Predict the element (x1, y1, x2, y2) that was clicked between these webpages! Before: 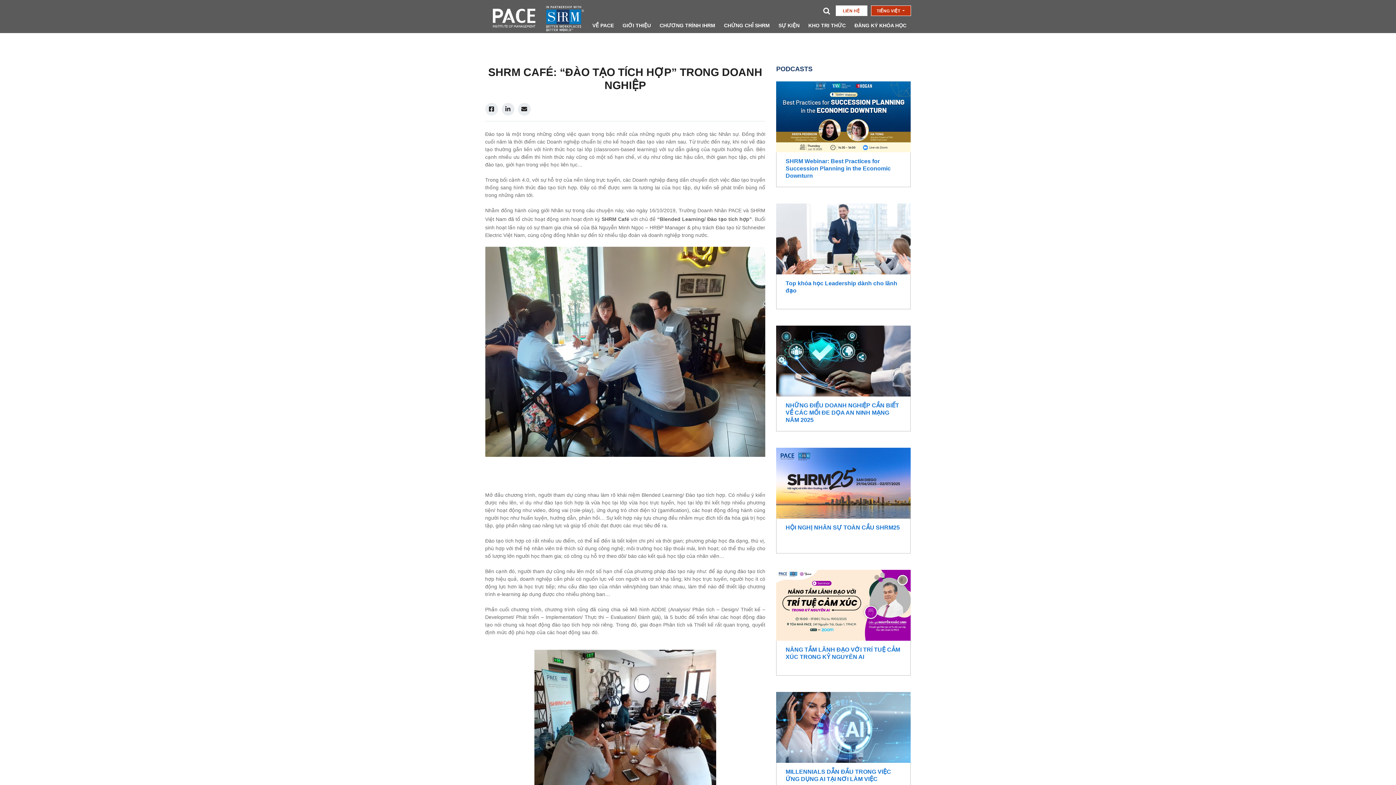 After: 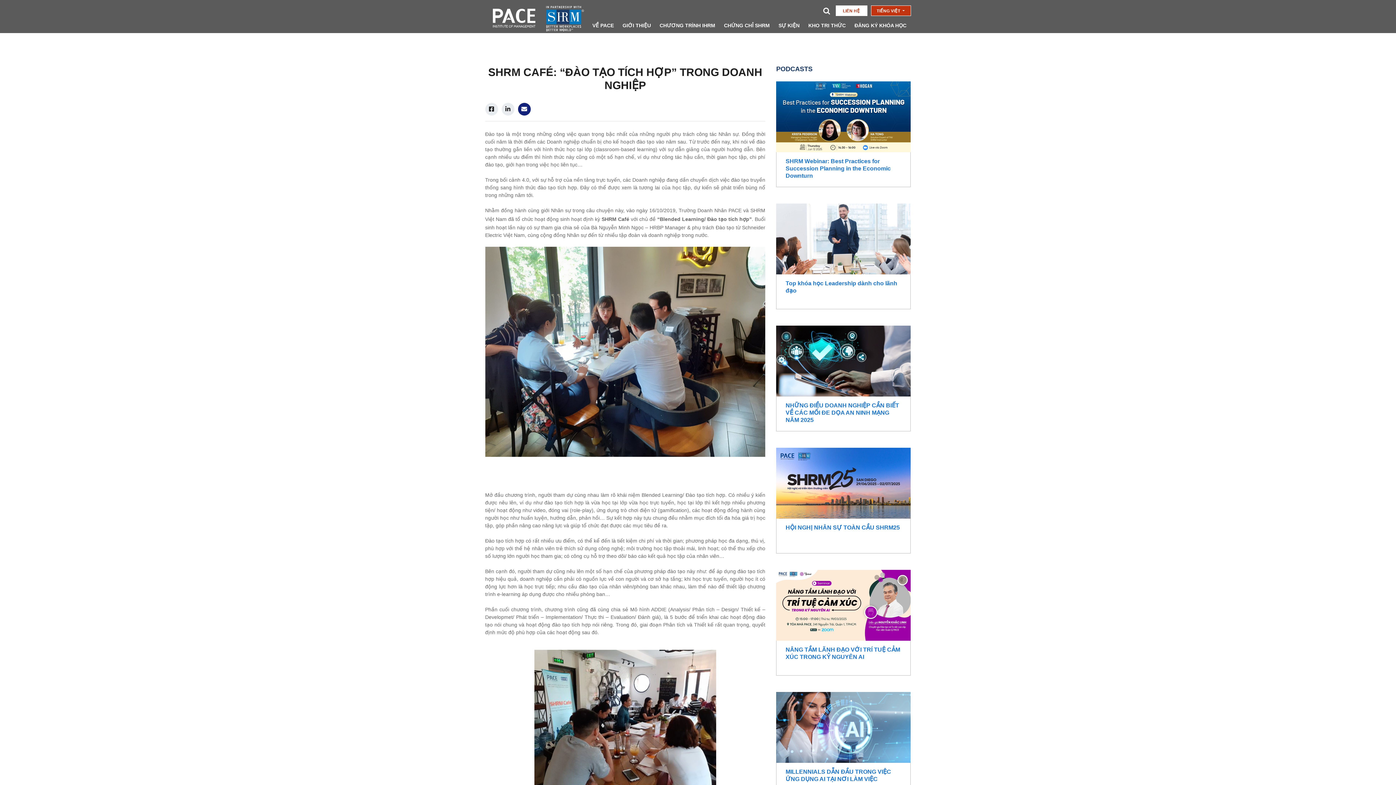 Action: bbox: (518, 102, 530, 115)